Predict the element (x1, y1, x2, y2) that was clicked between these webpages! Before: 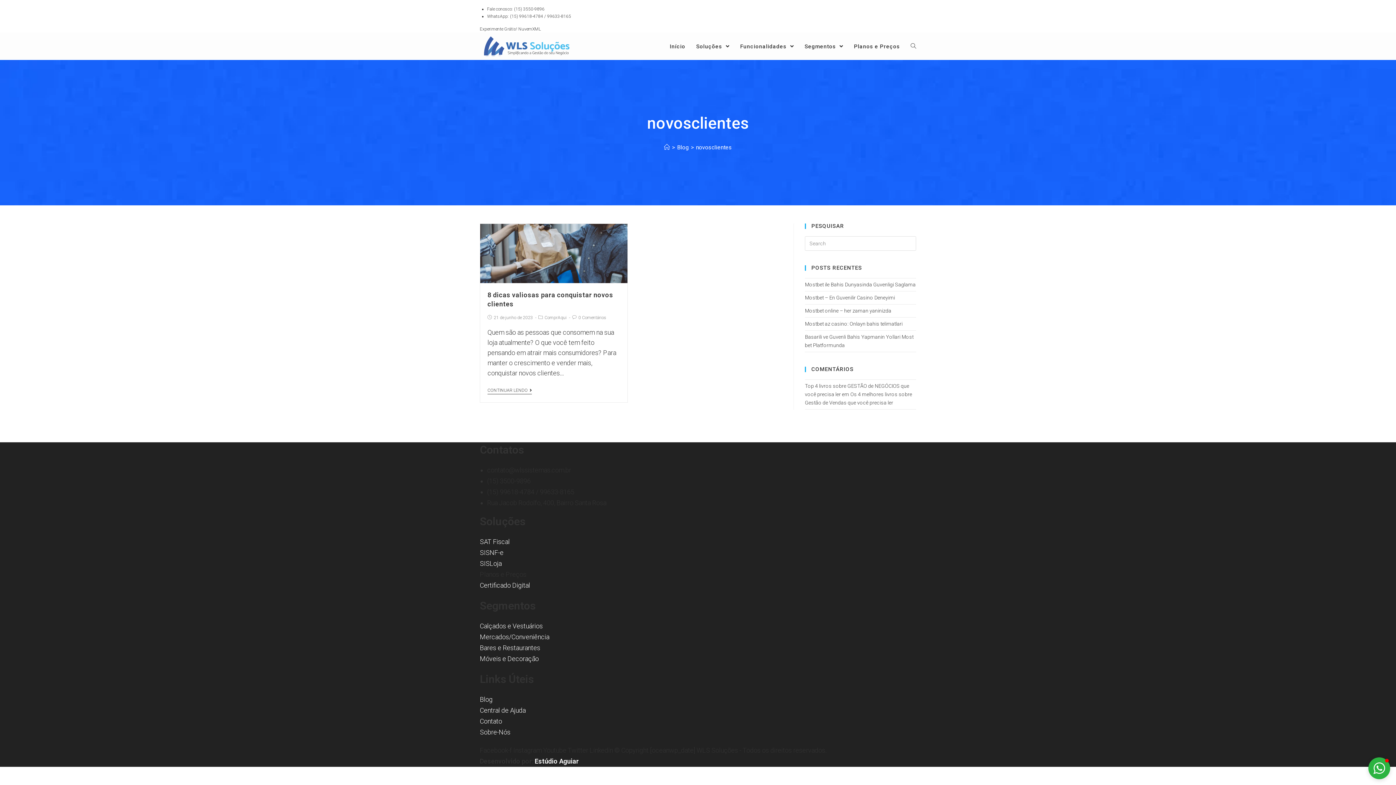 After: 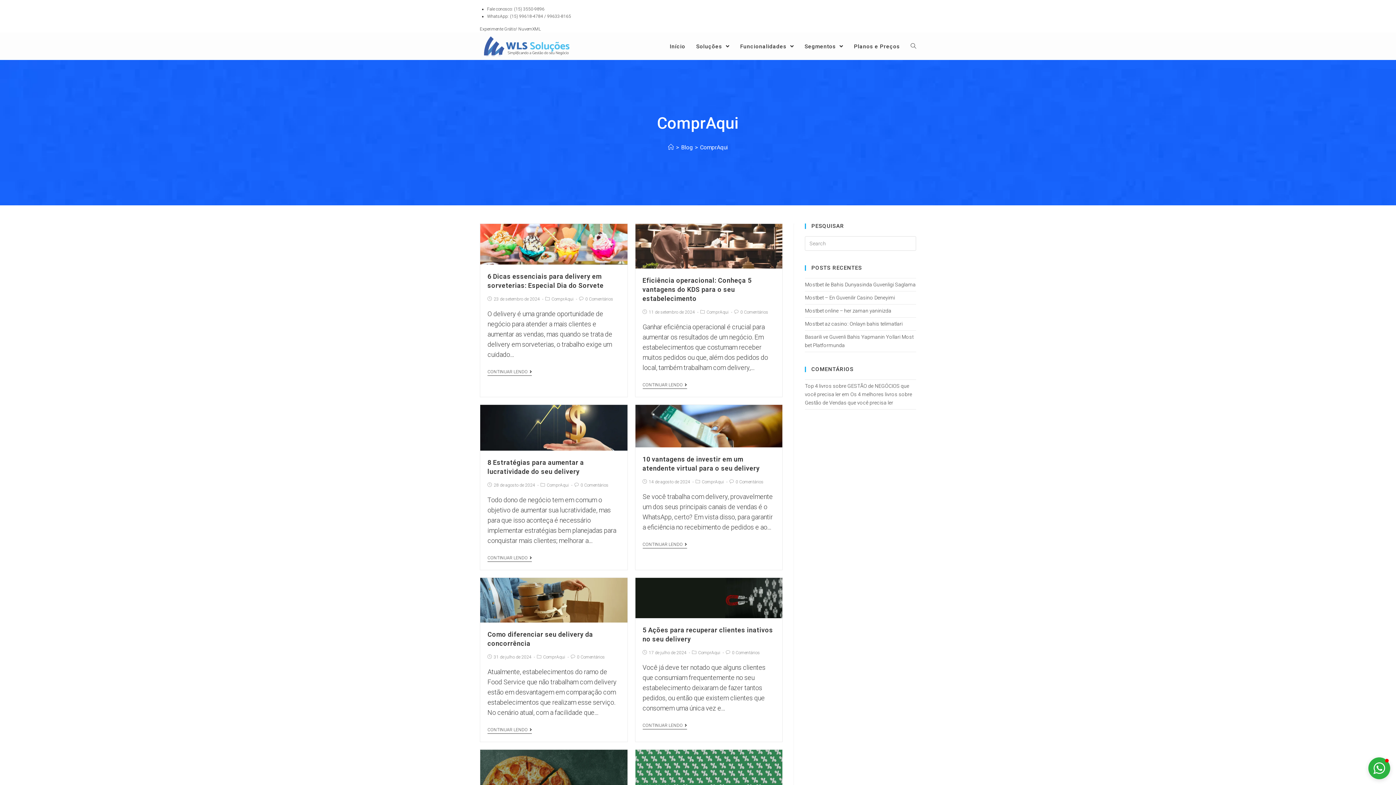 Action: bbox: (544, 315, 566, 320) label: ComprAqui